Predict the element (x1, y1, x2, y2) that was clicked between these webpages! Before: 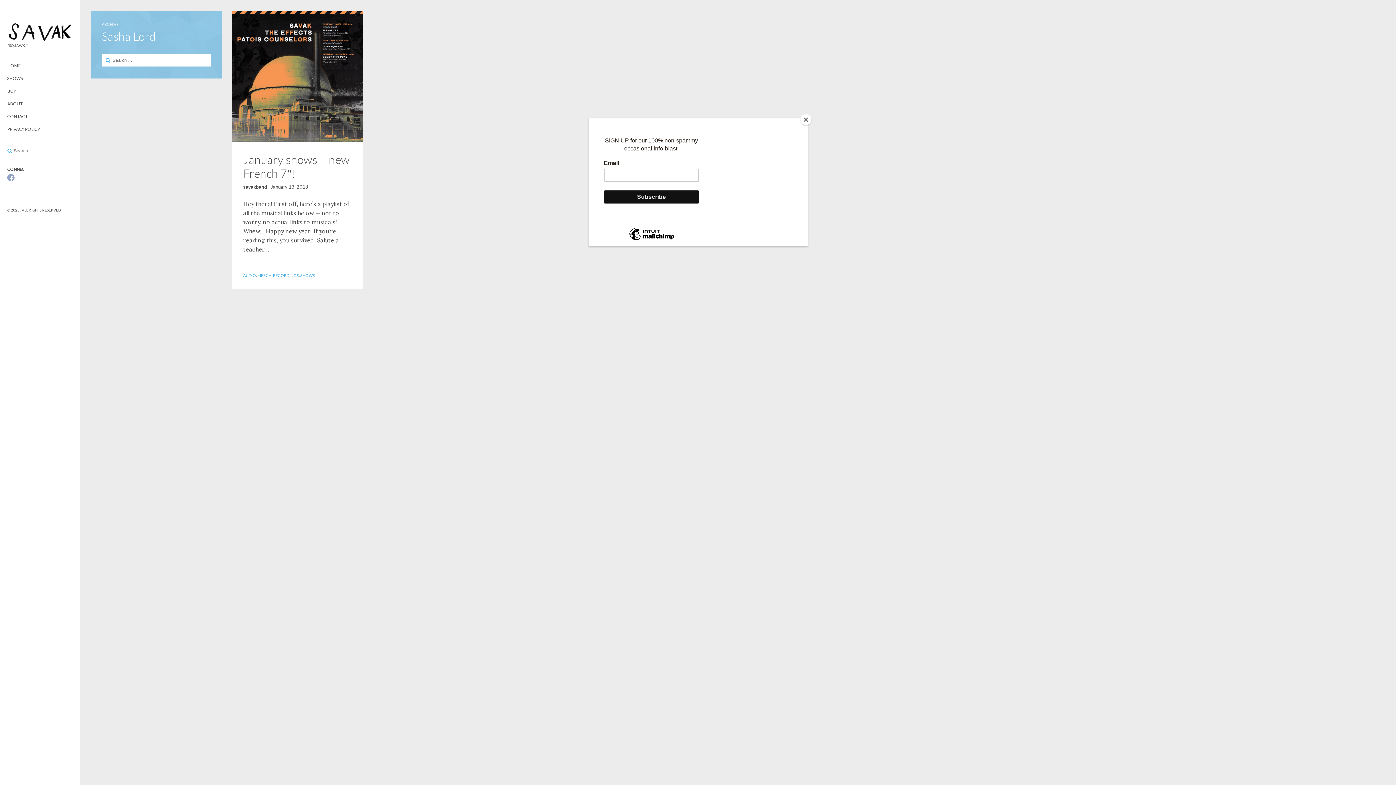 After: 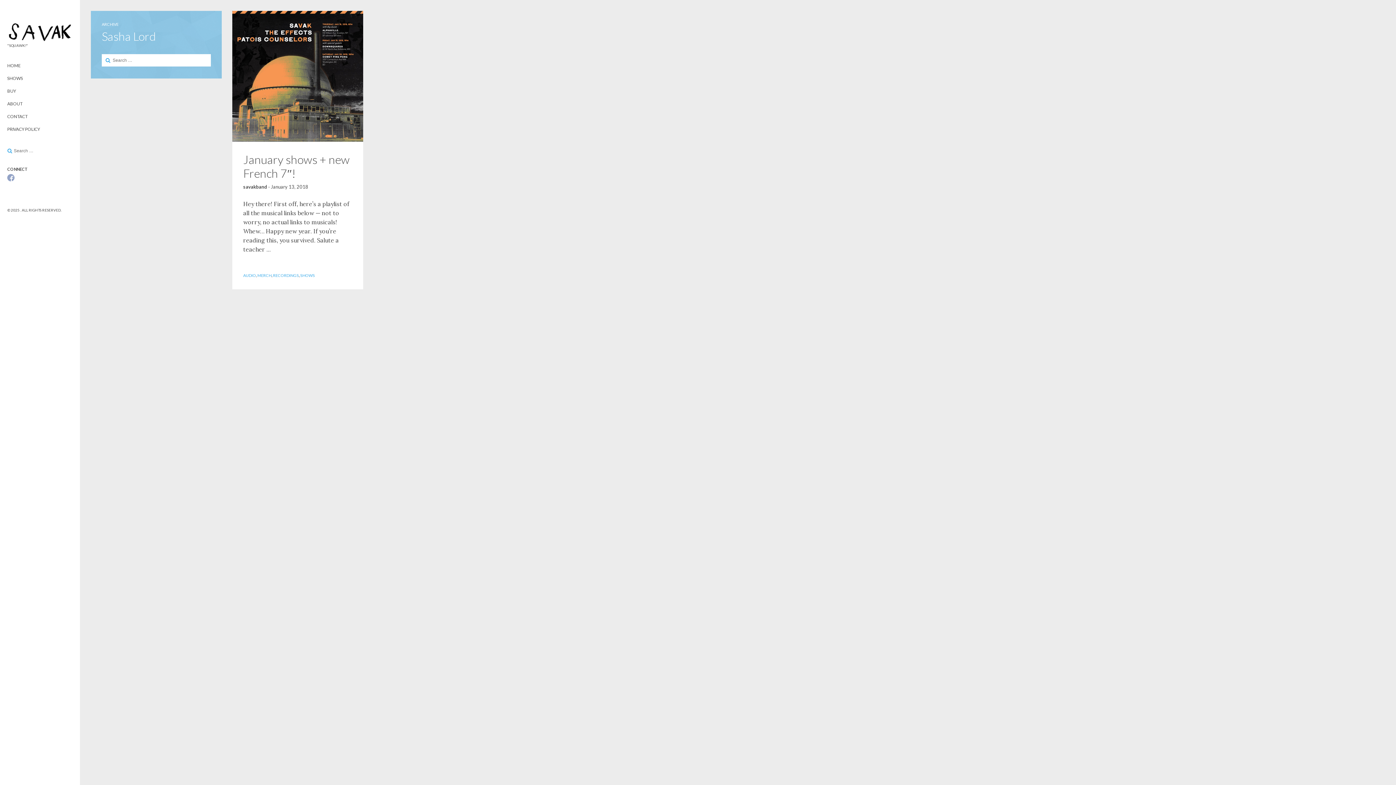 Action: bbox: (800, 114, 811, 125) label: Close